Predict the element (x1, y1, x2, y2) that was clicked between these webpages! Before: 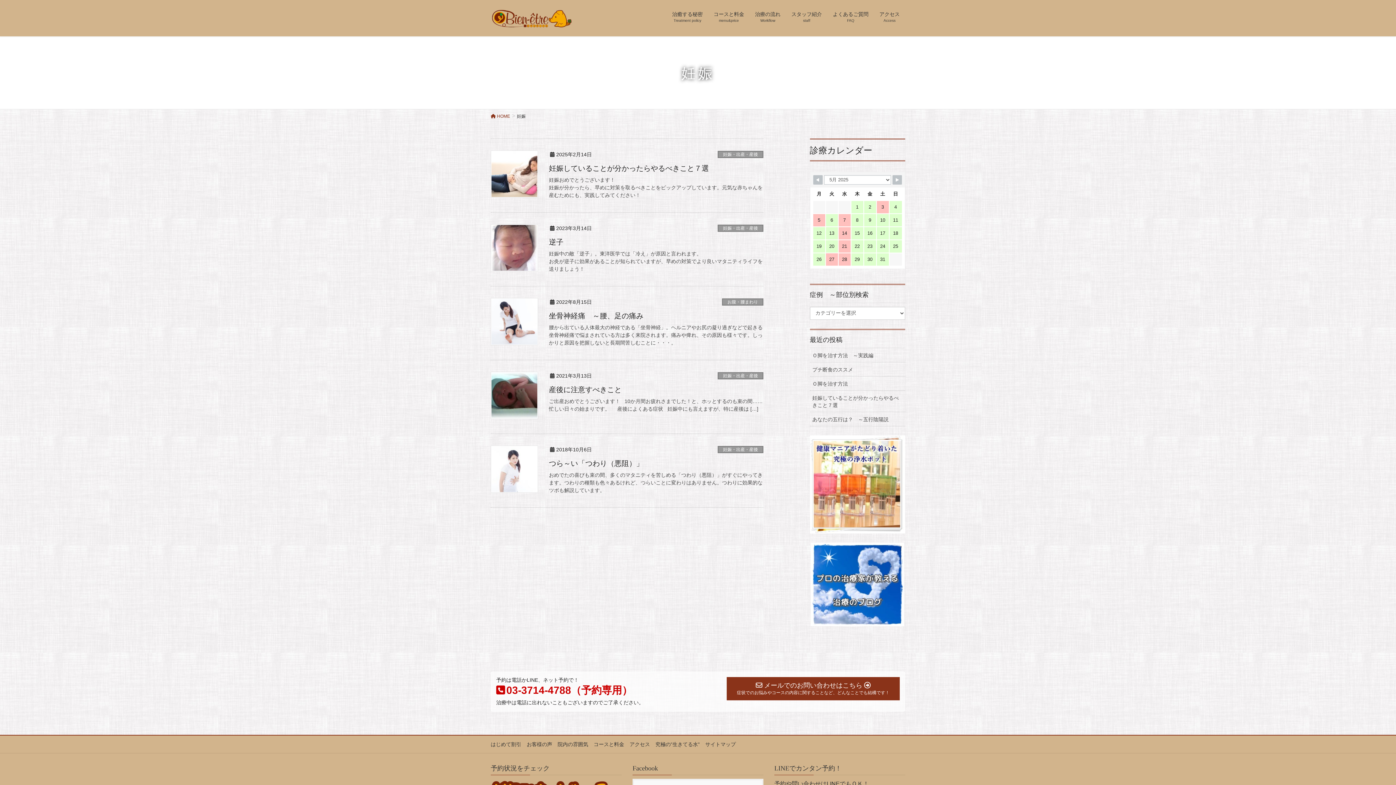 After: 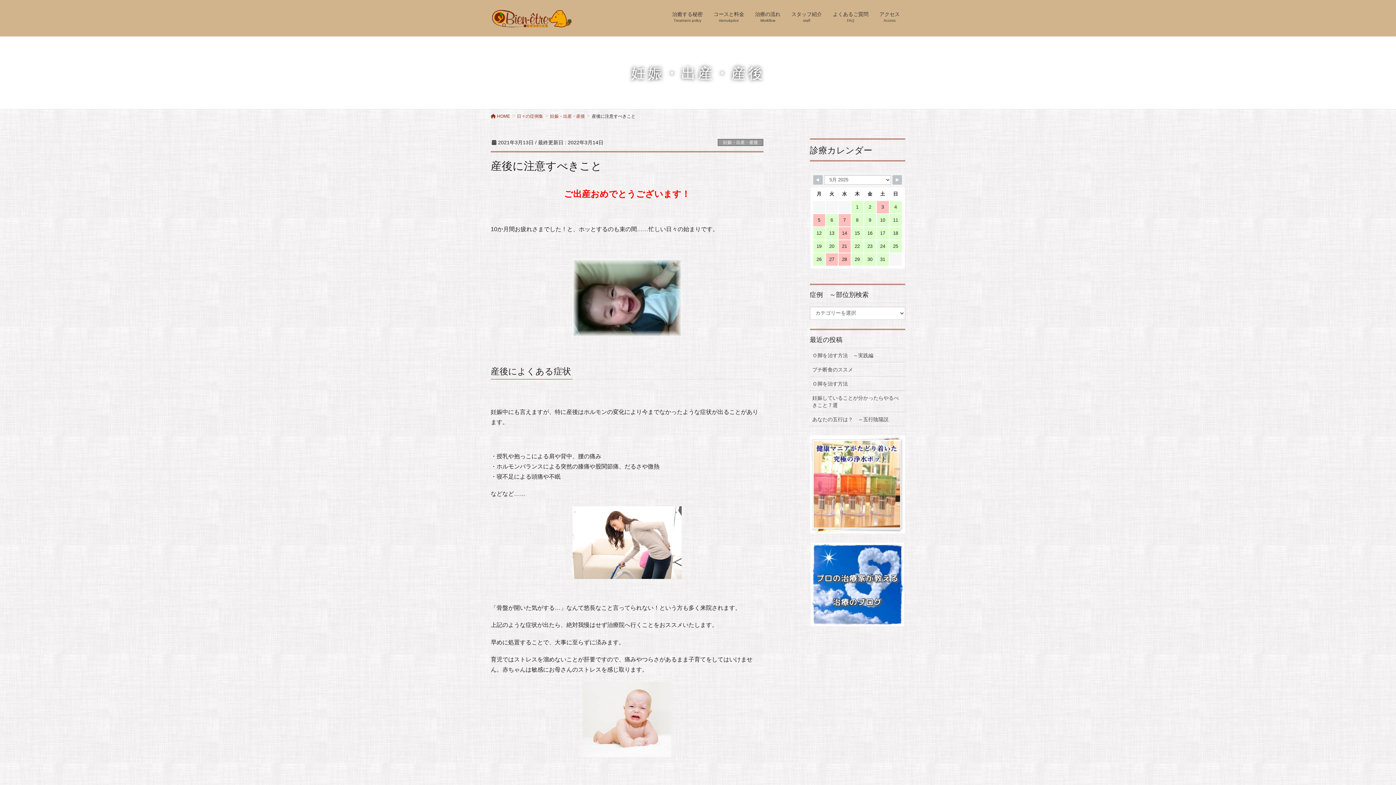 Action: label: ご出産おめでとうございます！   10か月間お疲れさまでした！と、ホッとするのも束の間……忙しい日々の始まりです。     産後によくある症状   妊娠中にも言えますが、特に産後は […] bbox: (549, 397, 763, 413)